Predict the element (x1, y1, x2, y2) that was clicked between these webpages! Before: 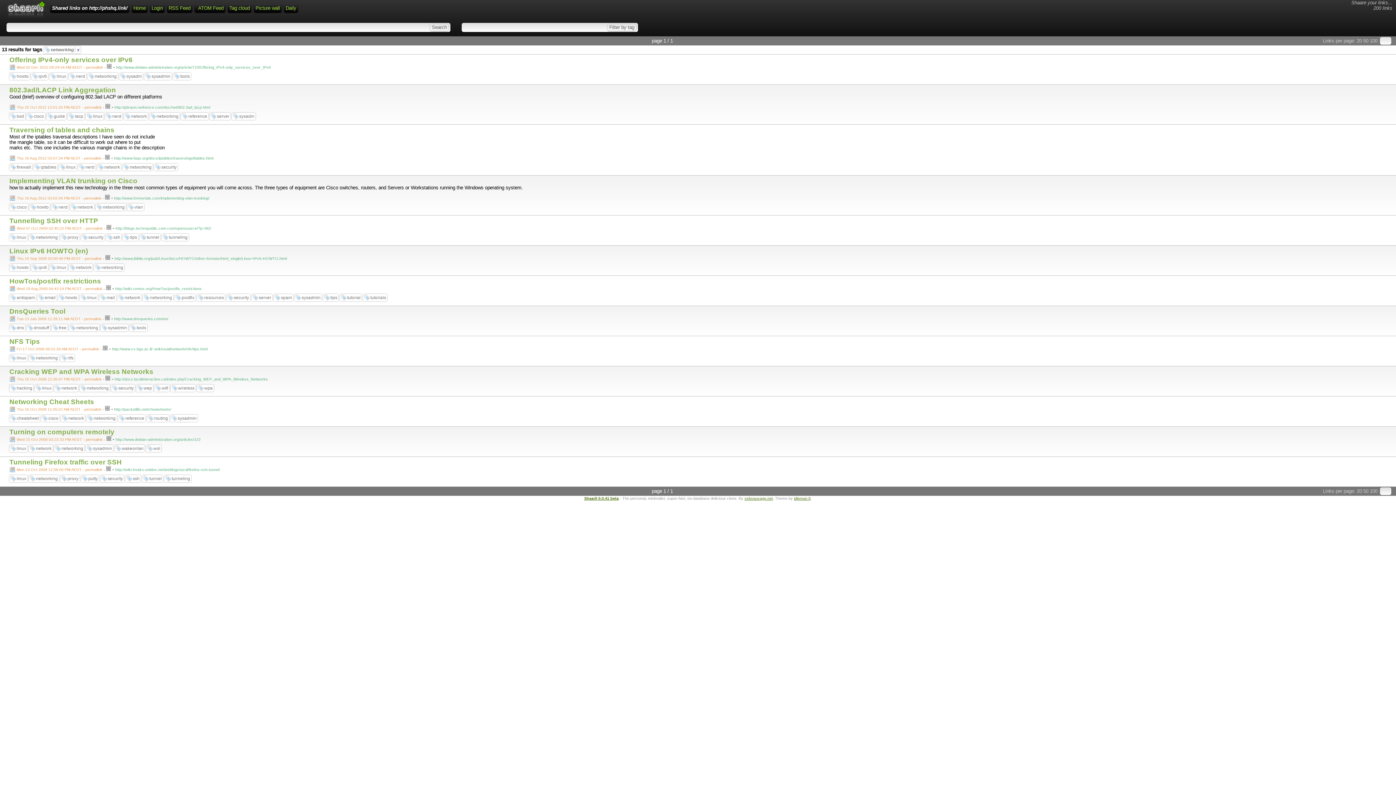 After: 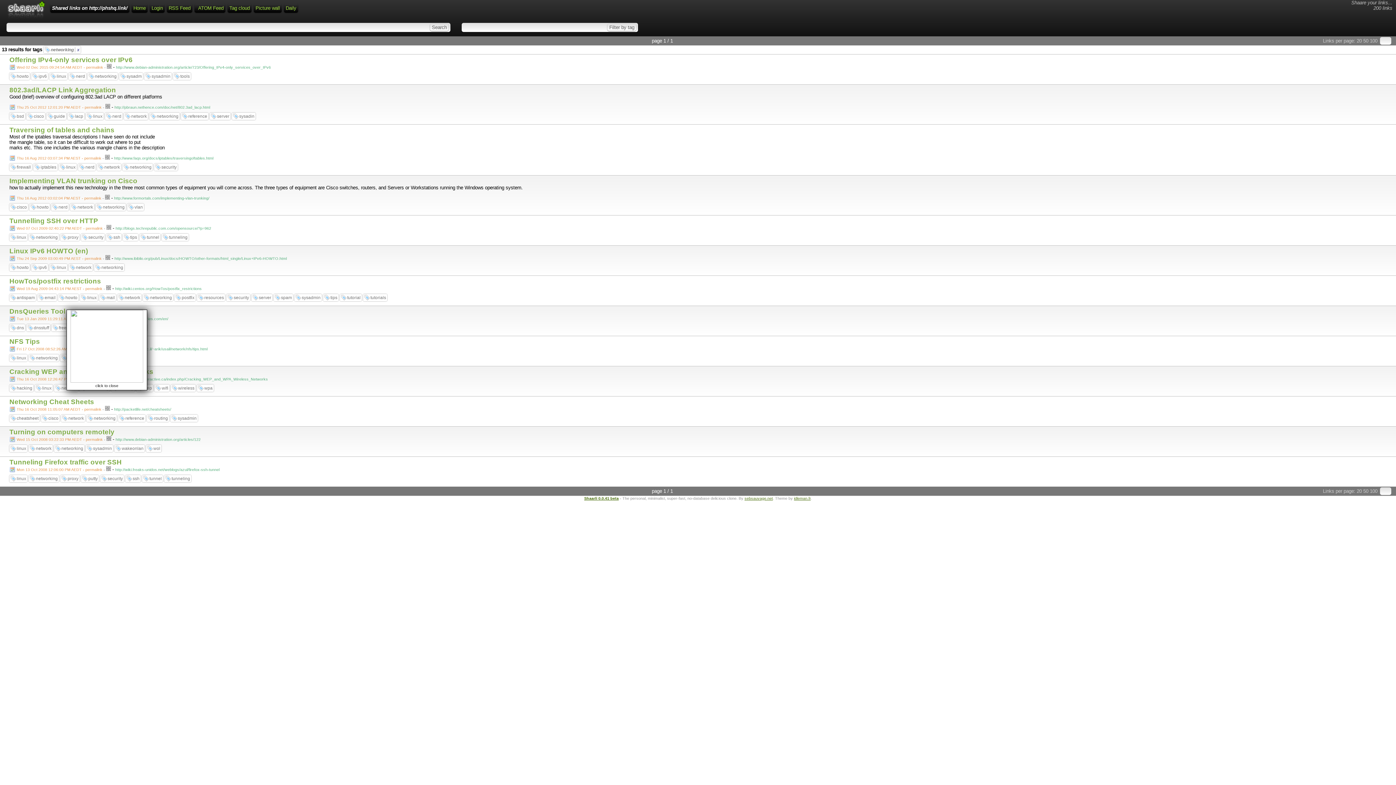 Action: bbox: (102, 346, 107, 351)